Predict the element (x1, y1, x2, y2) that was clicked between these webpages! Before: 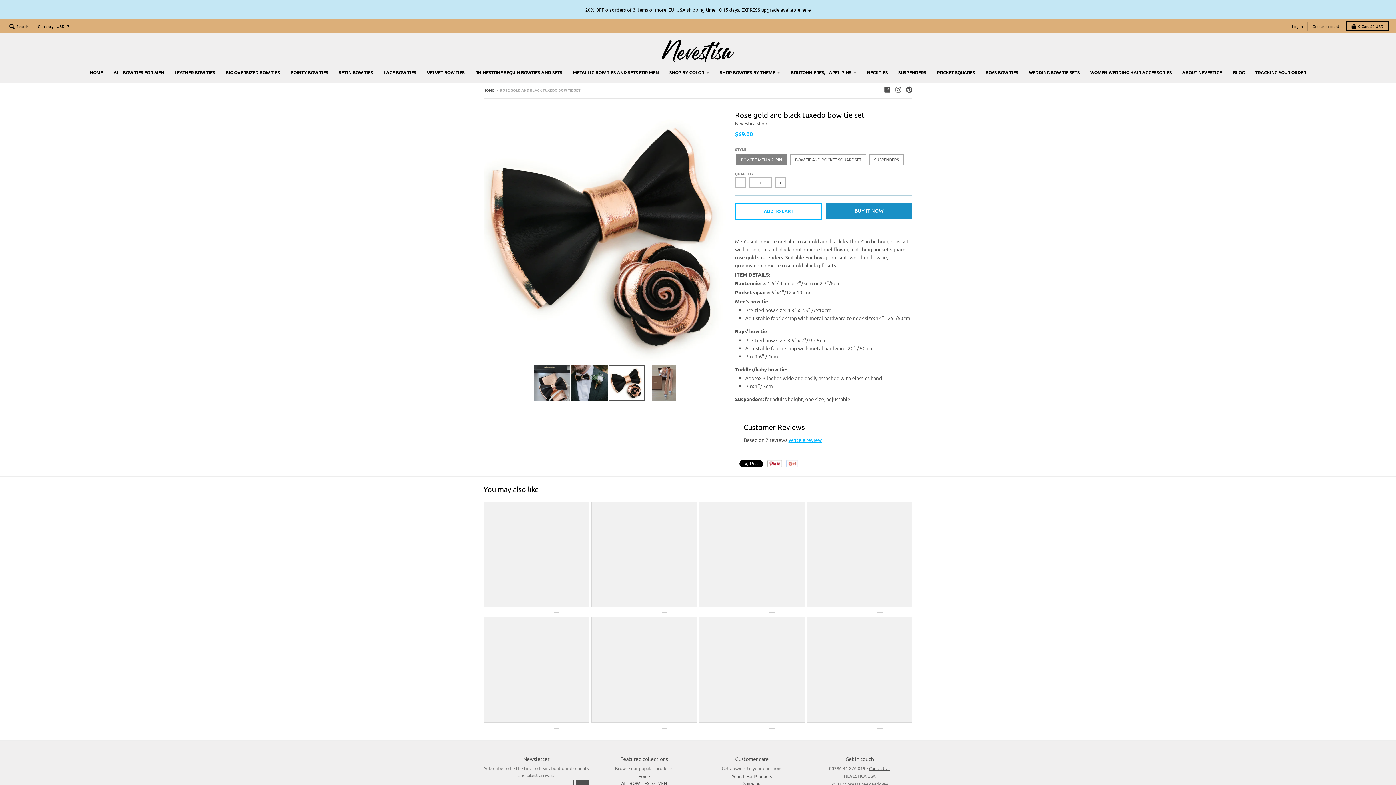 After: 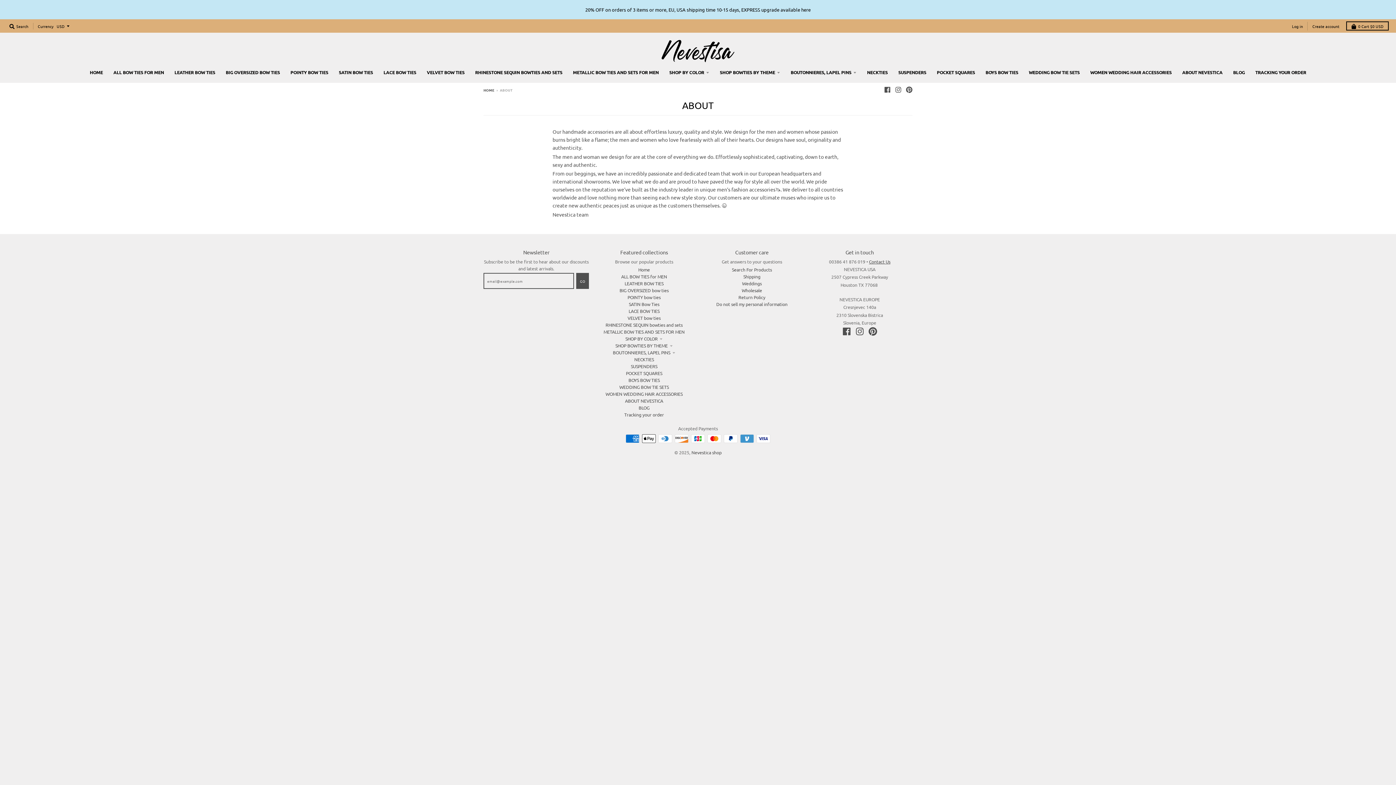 Action: label: ABOUT NEVESTICA bbox: (1177, 66, 1227, 78)